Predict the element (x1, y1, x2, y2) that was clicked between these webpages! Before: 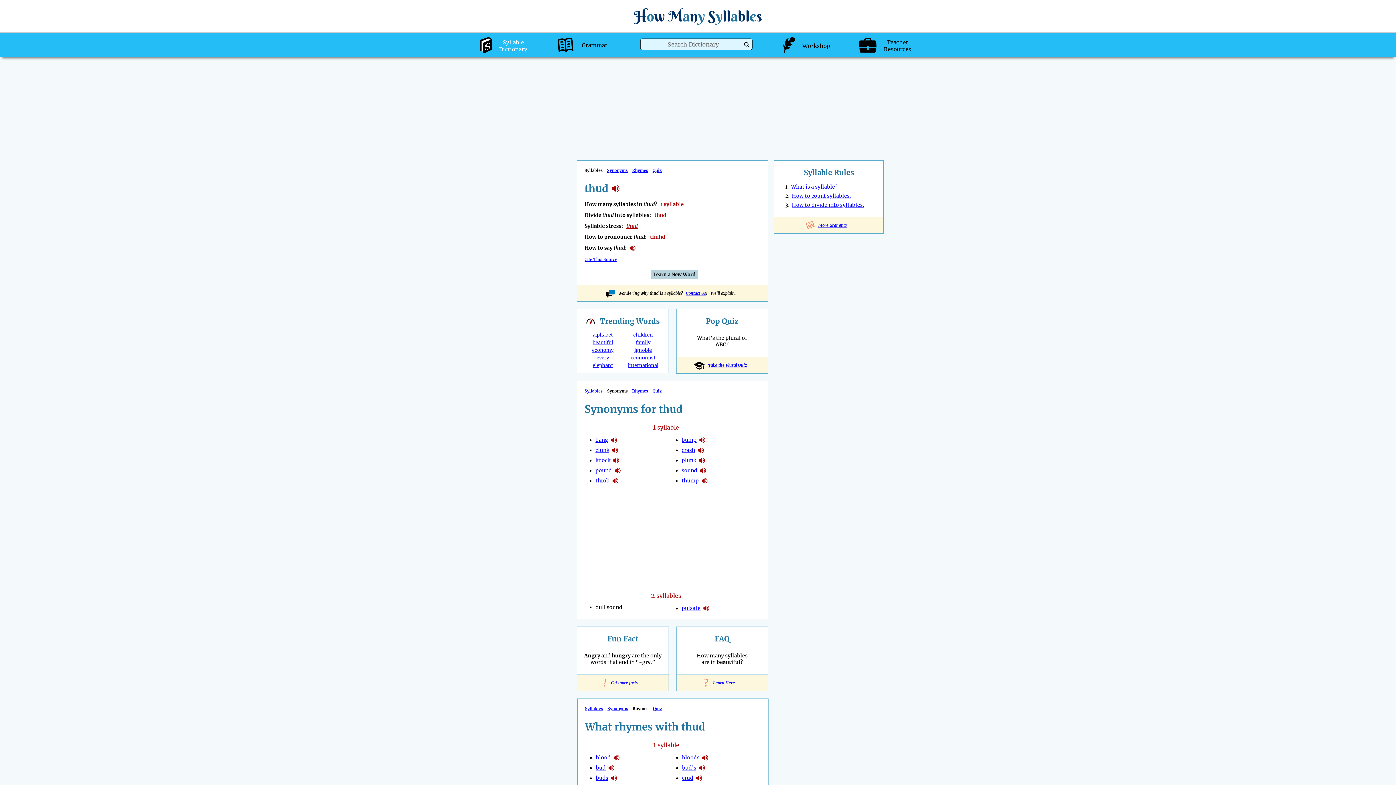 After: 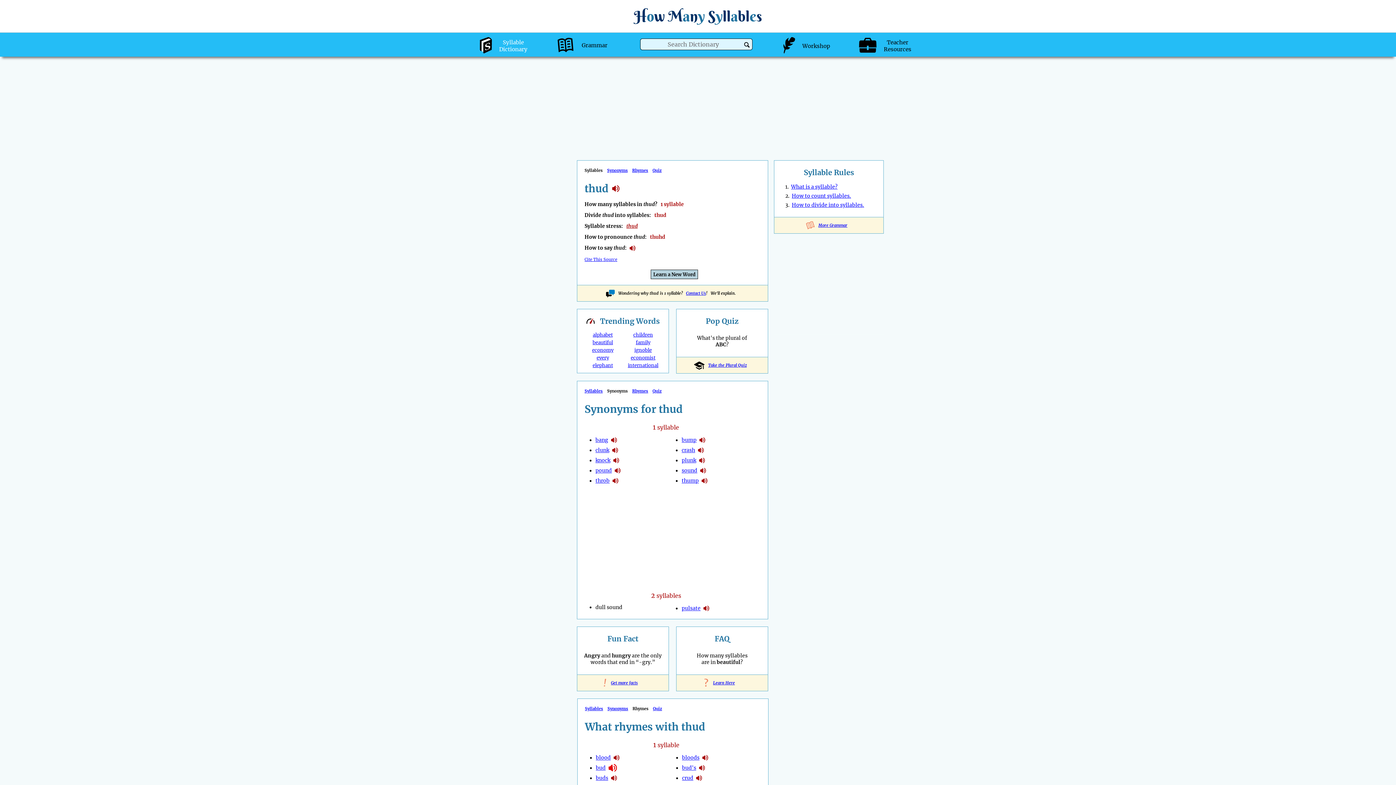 Action: bbox: (608, 763, 614, 773) label: hear the syllables in bud